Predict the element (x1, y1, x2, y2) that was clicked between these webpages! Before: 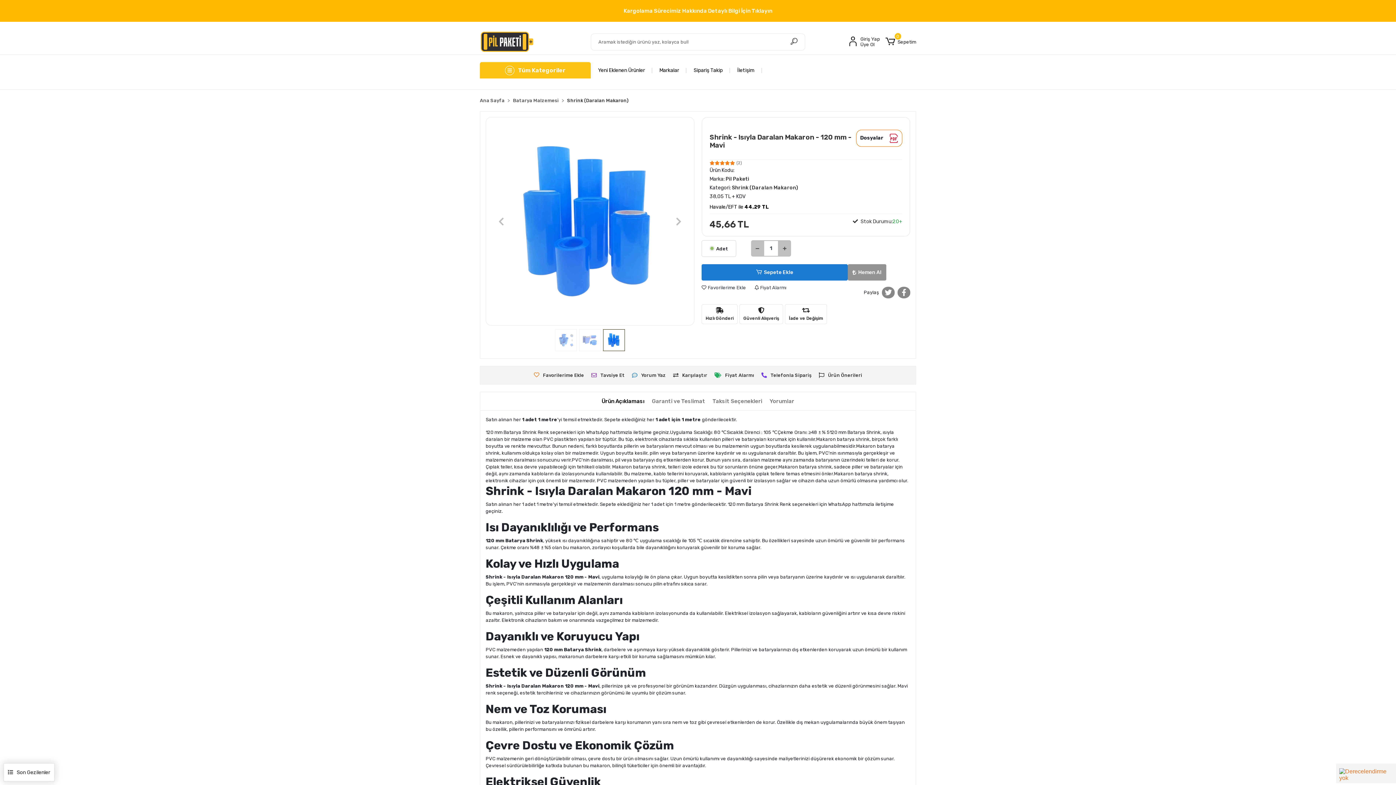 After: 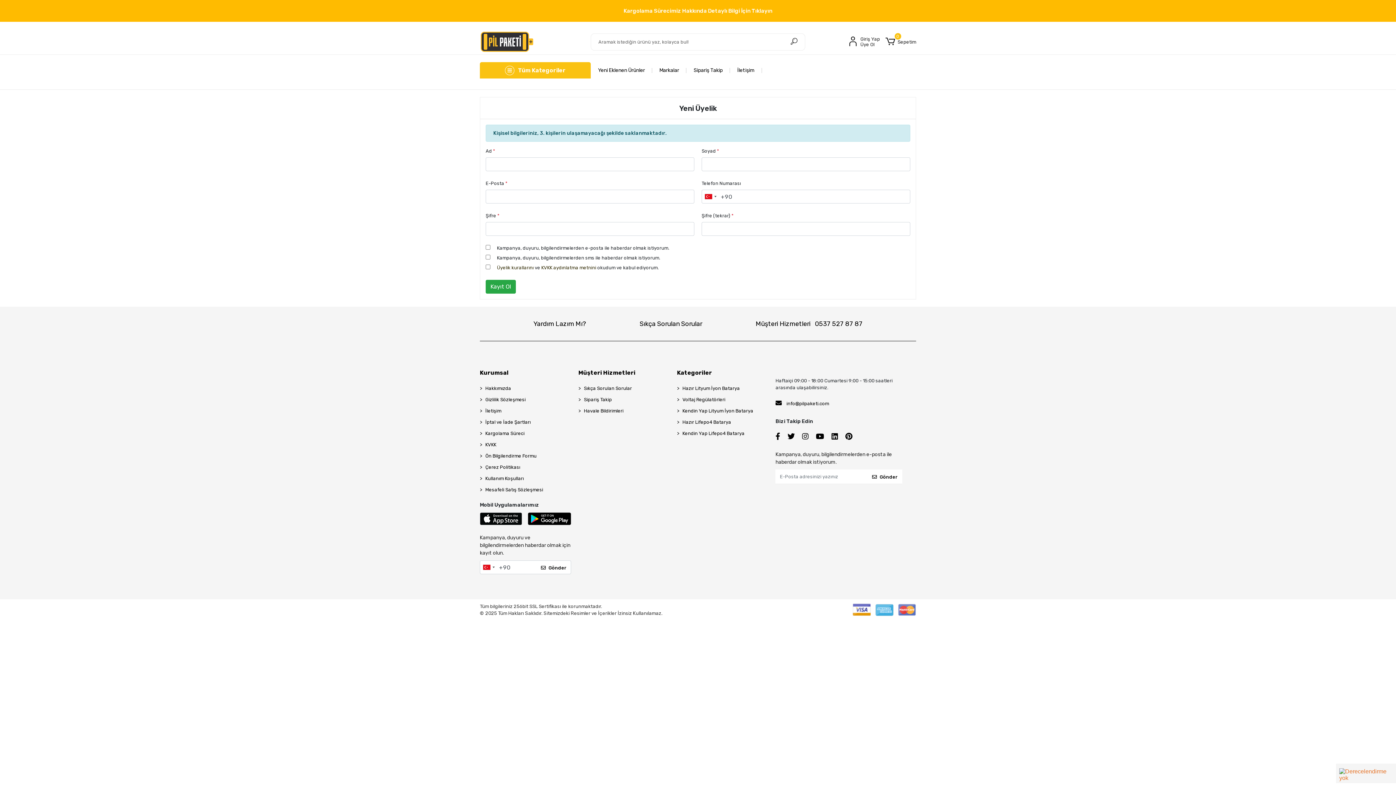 Action: bbox: (860, 41, 880, 47) label: Üye Ol